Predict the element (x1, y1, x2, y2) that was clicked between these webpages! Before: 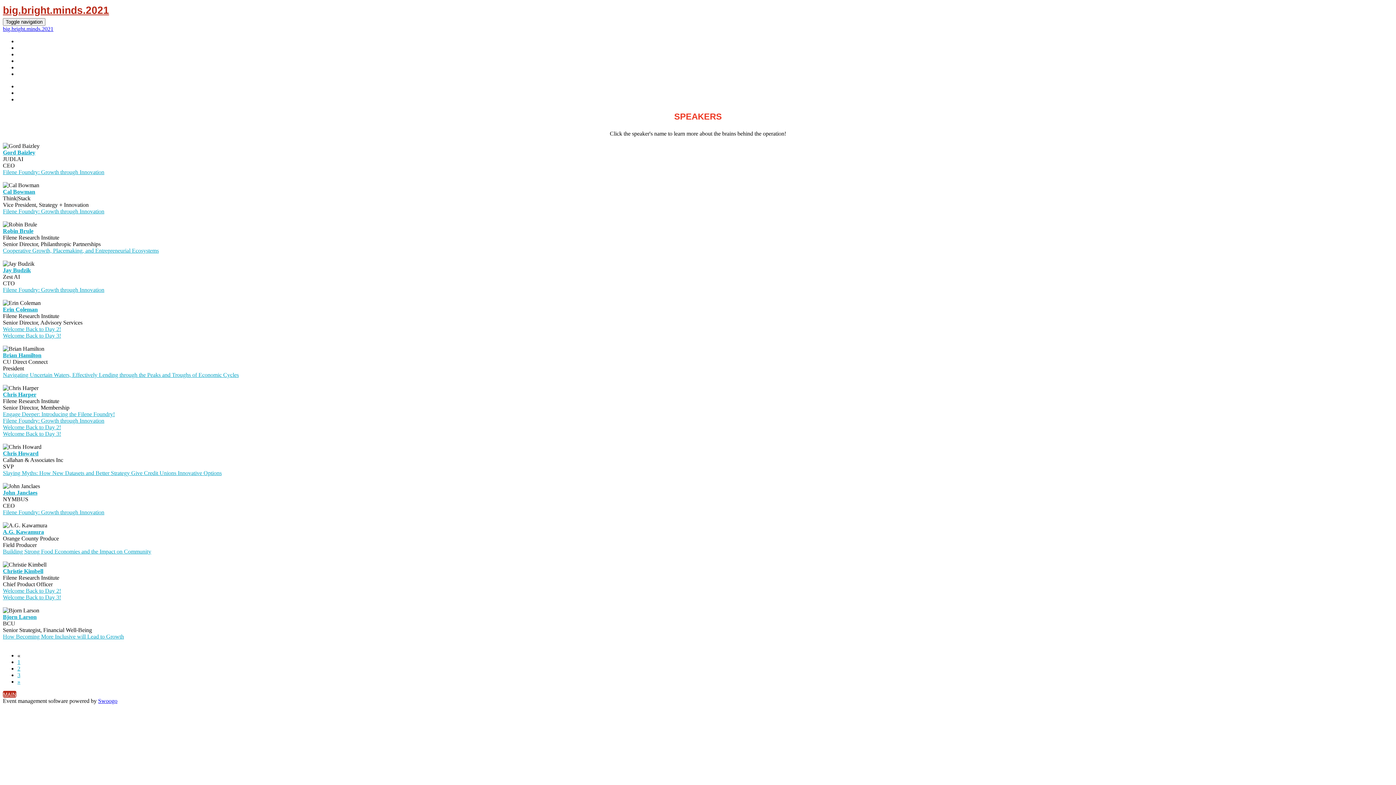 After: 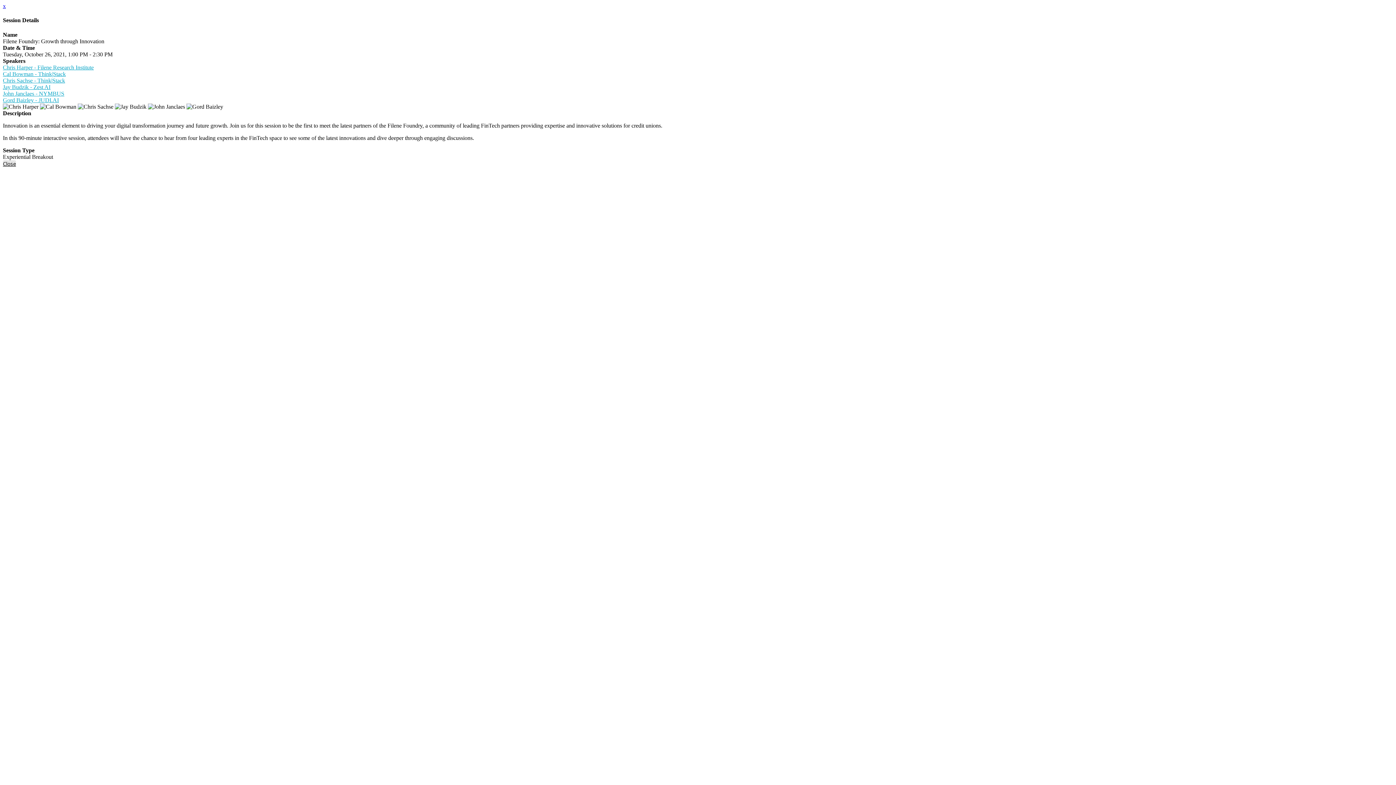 Action: bbox: (2, 509, 104, 515) label: Filene Foundry: Growth through Innovation